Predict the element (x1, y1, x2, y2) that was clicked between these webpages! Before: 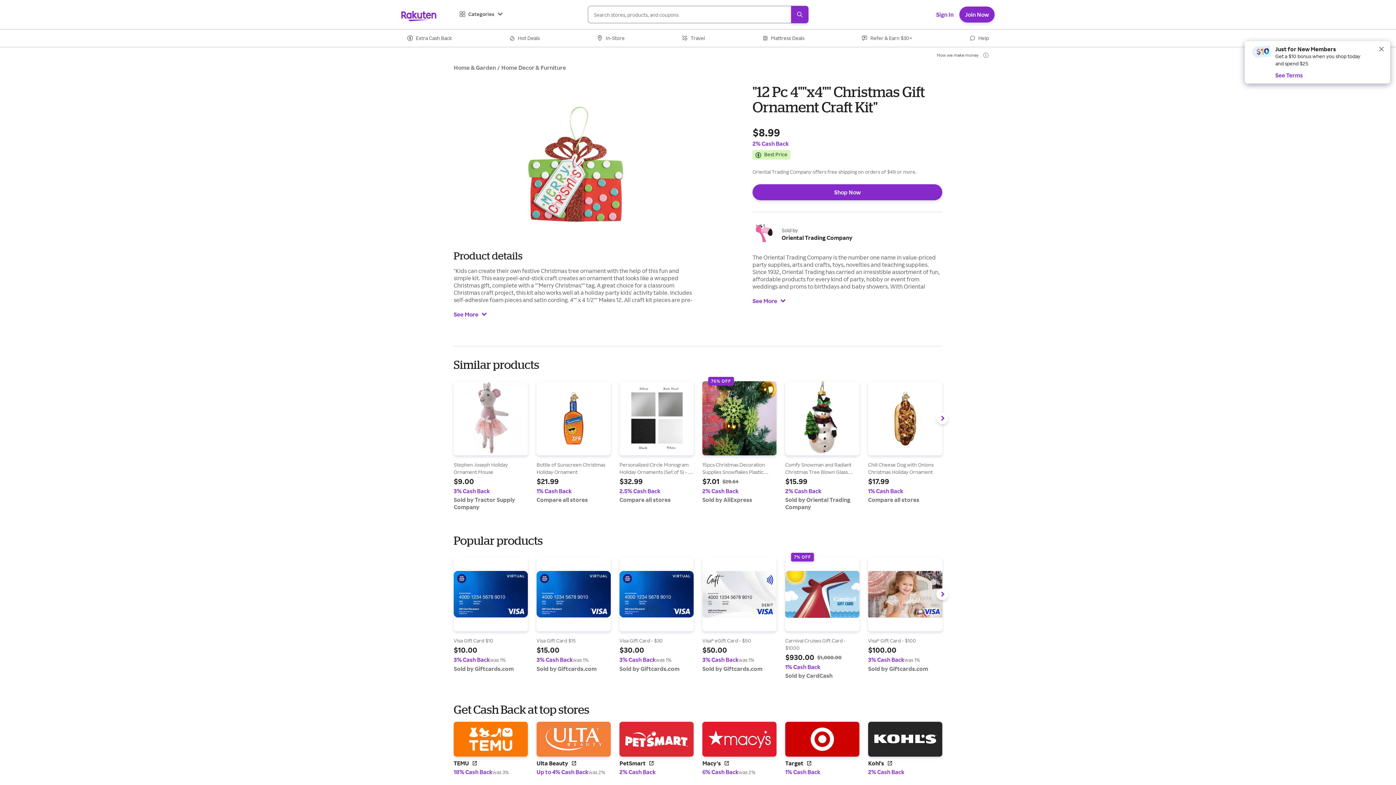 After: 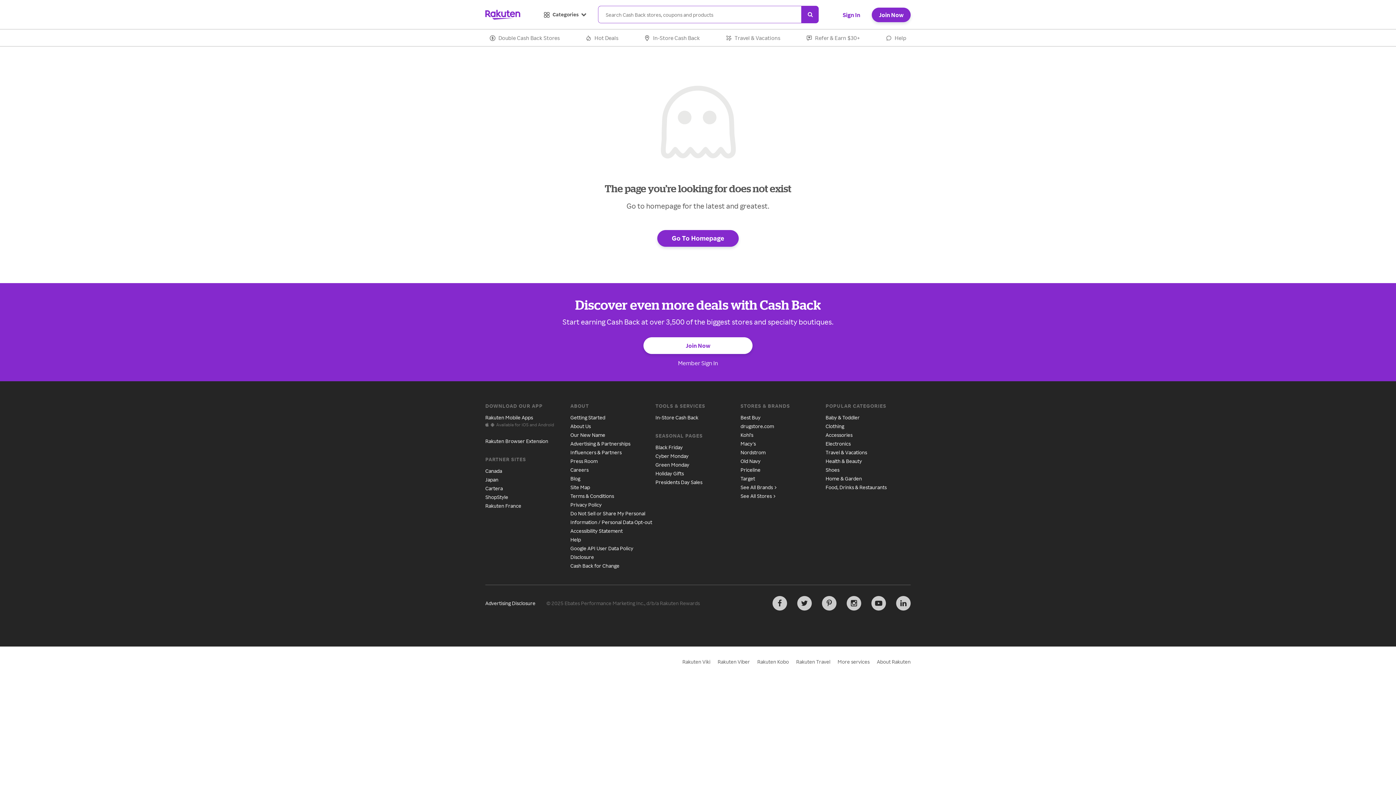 Action: label: Find out more at Oriental Trading Company bbox: (785, 564, 859, 694)